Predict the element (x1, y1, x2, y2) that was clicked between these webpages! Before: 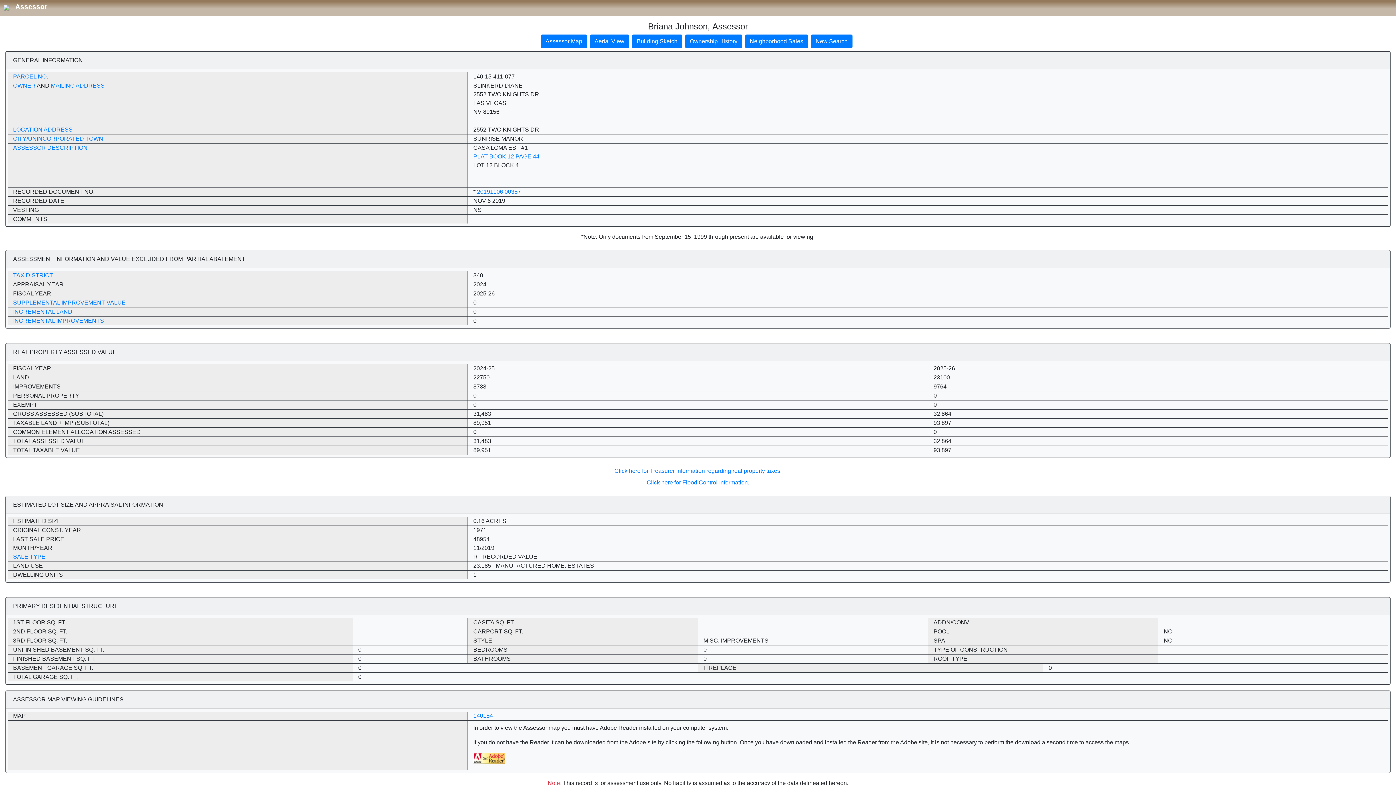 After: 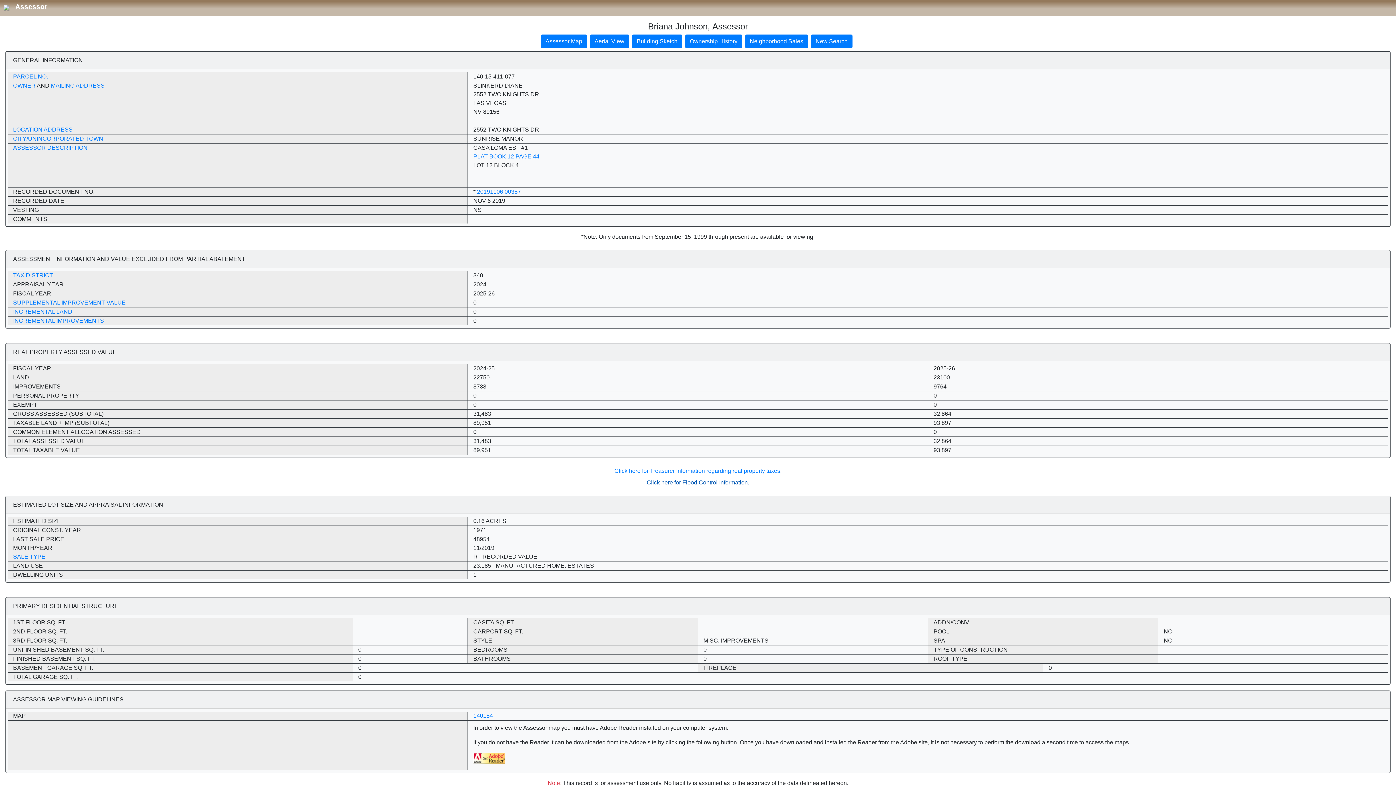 Action: label: Click here for Flood Control Information. bbox: (646, 479, 749, 485)